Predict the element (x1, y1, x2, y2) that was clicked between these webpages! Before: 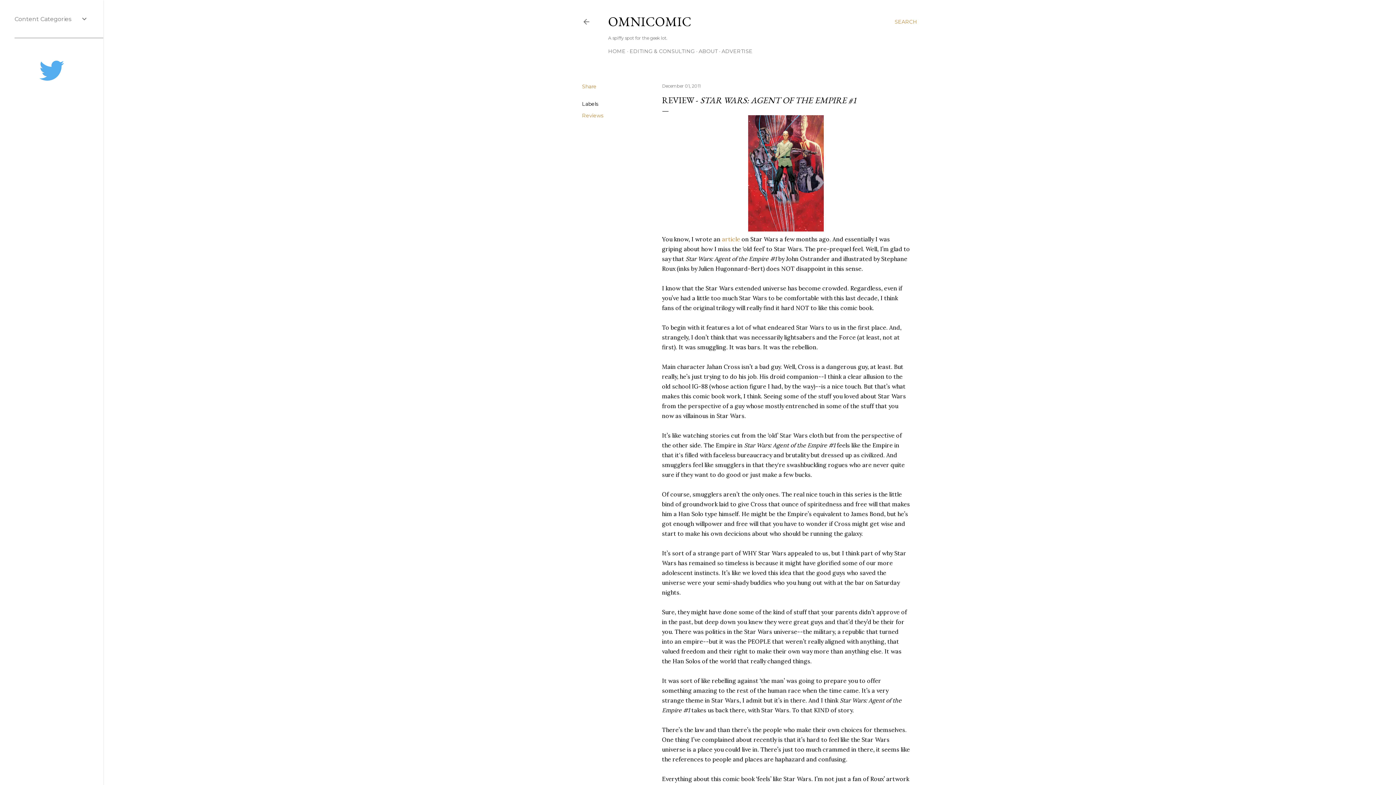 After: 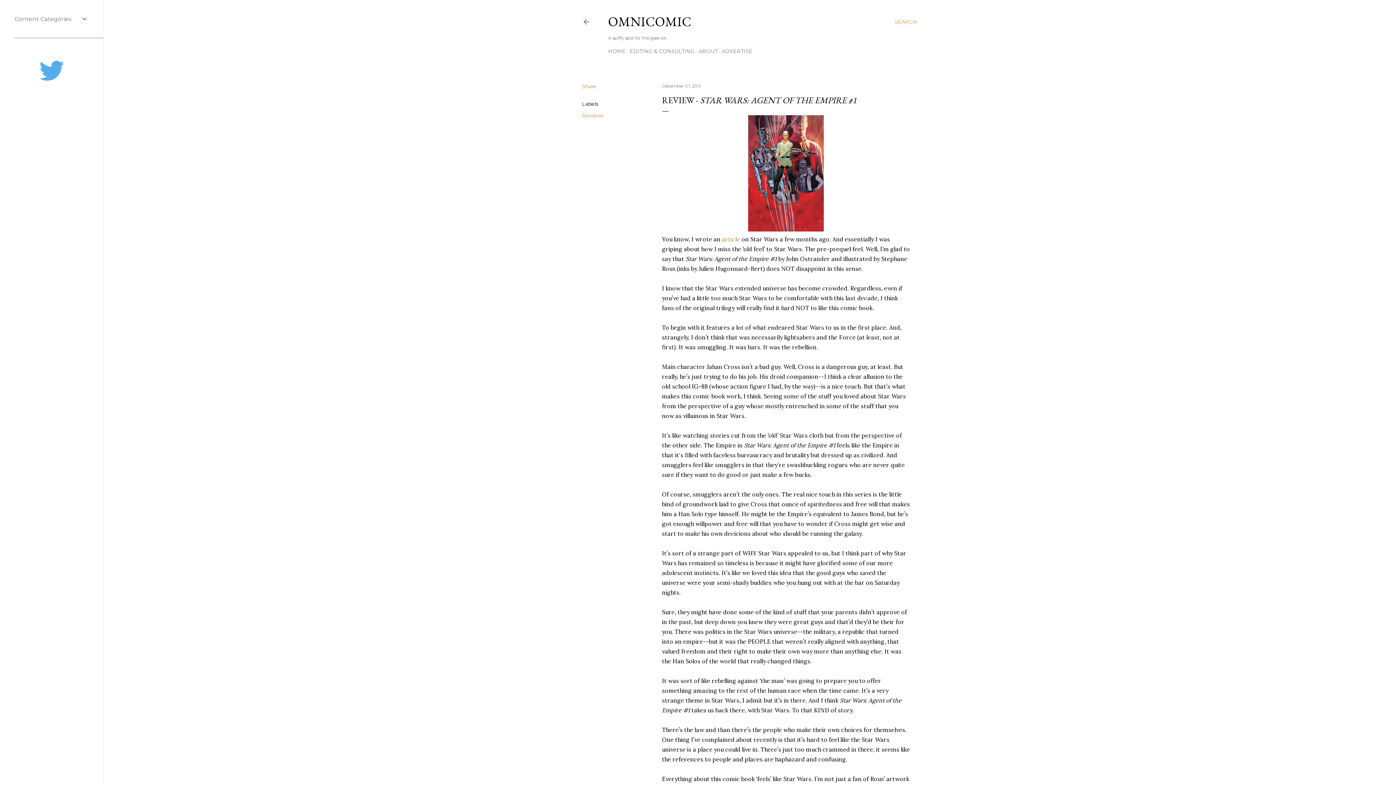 Action: bbox: (722, 235, 740, 242) label: article